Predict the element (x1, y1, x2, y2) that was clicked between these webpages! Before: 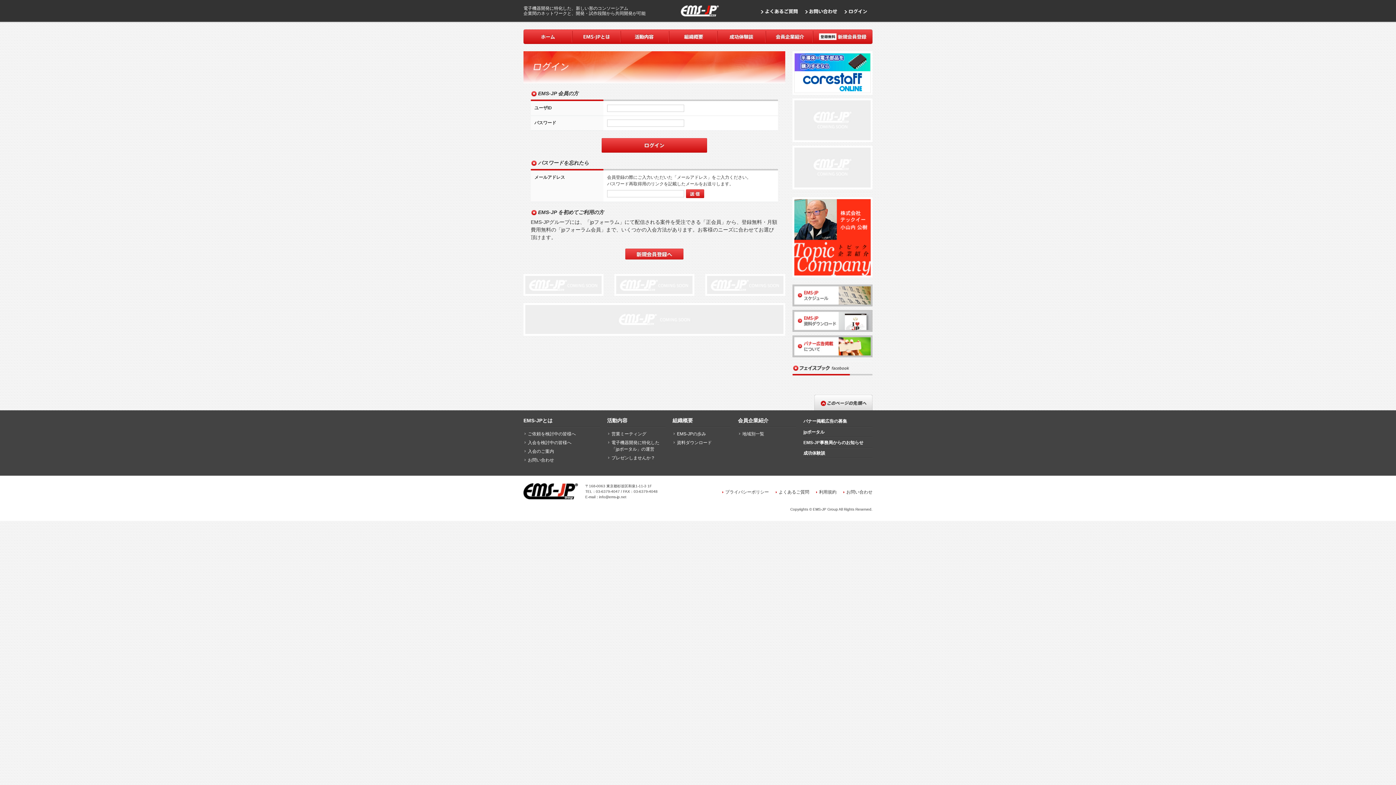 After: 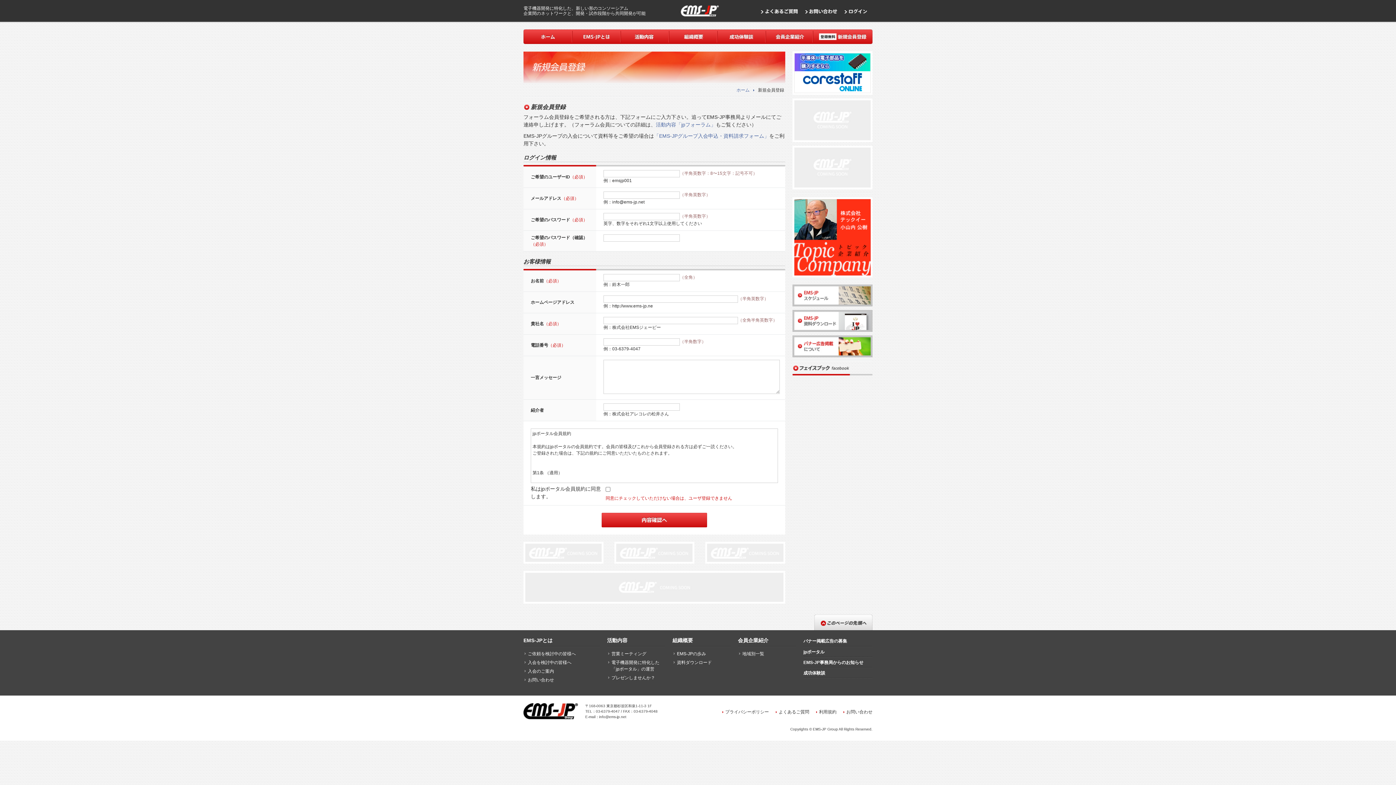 Action: bbox: (813, 39, 872, 43)